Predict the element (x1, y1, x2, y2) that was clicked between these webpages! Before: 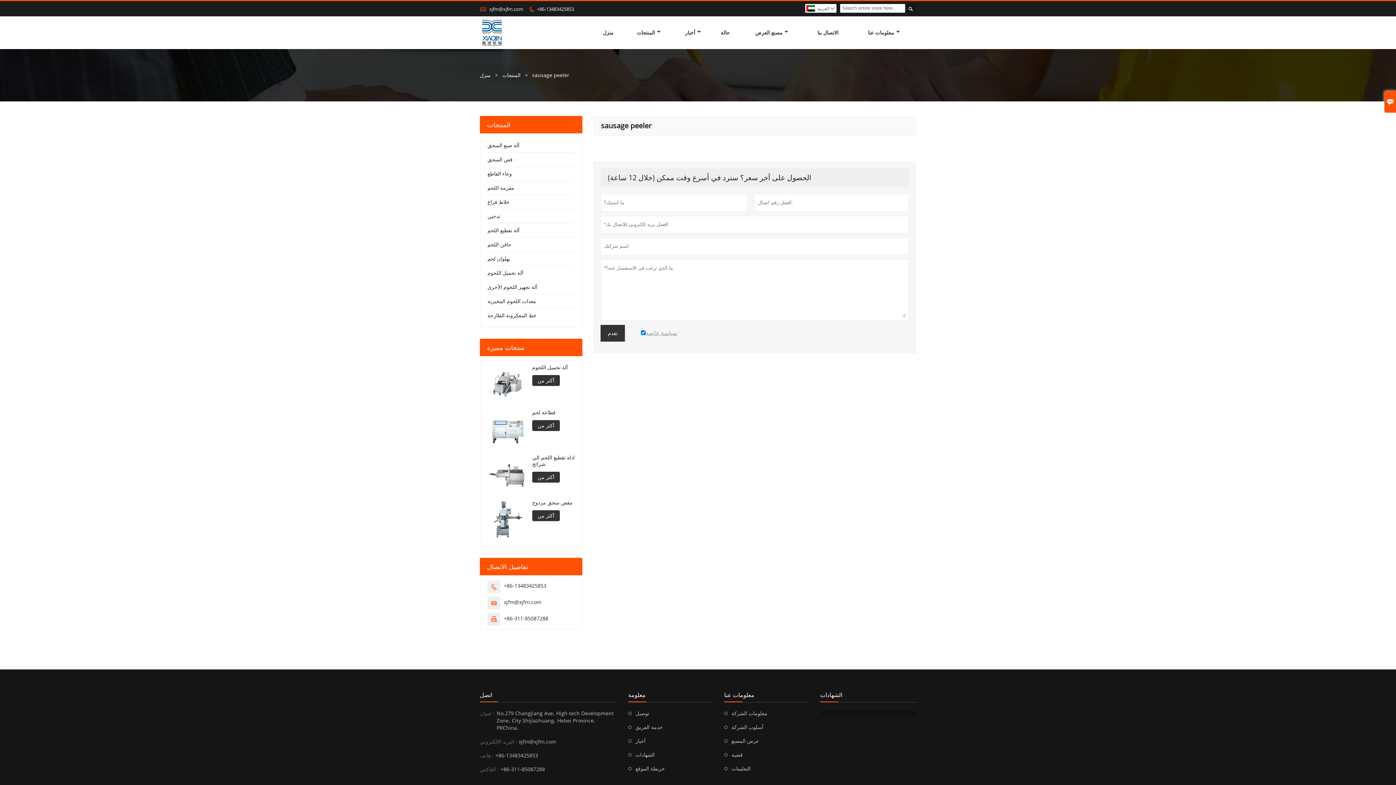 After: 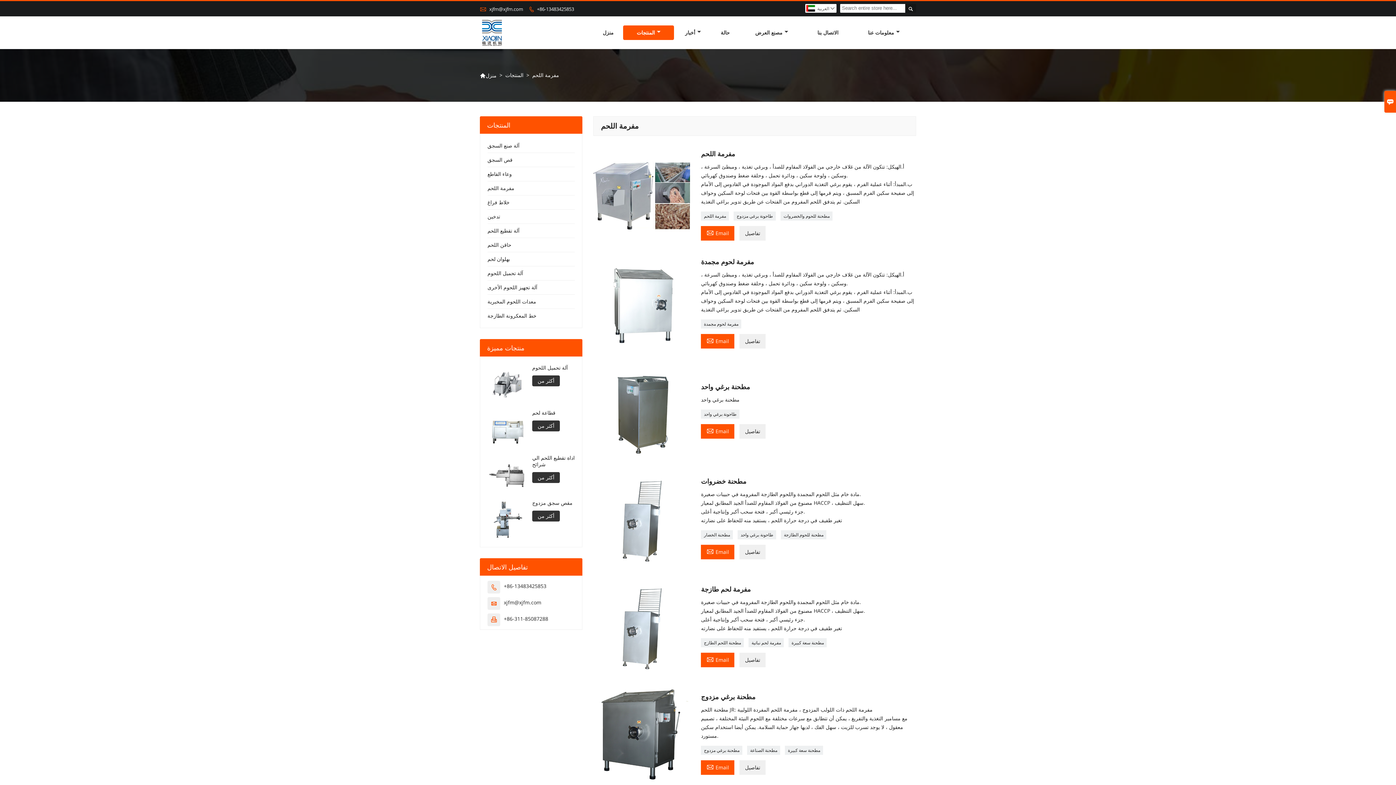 Action: label: مفرمة اللحم bbox: (487, 184, 514, 191)